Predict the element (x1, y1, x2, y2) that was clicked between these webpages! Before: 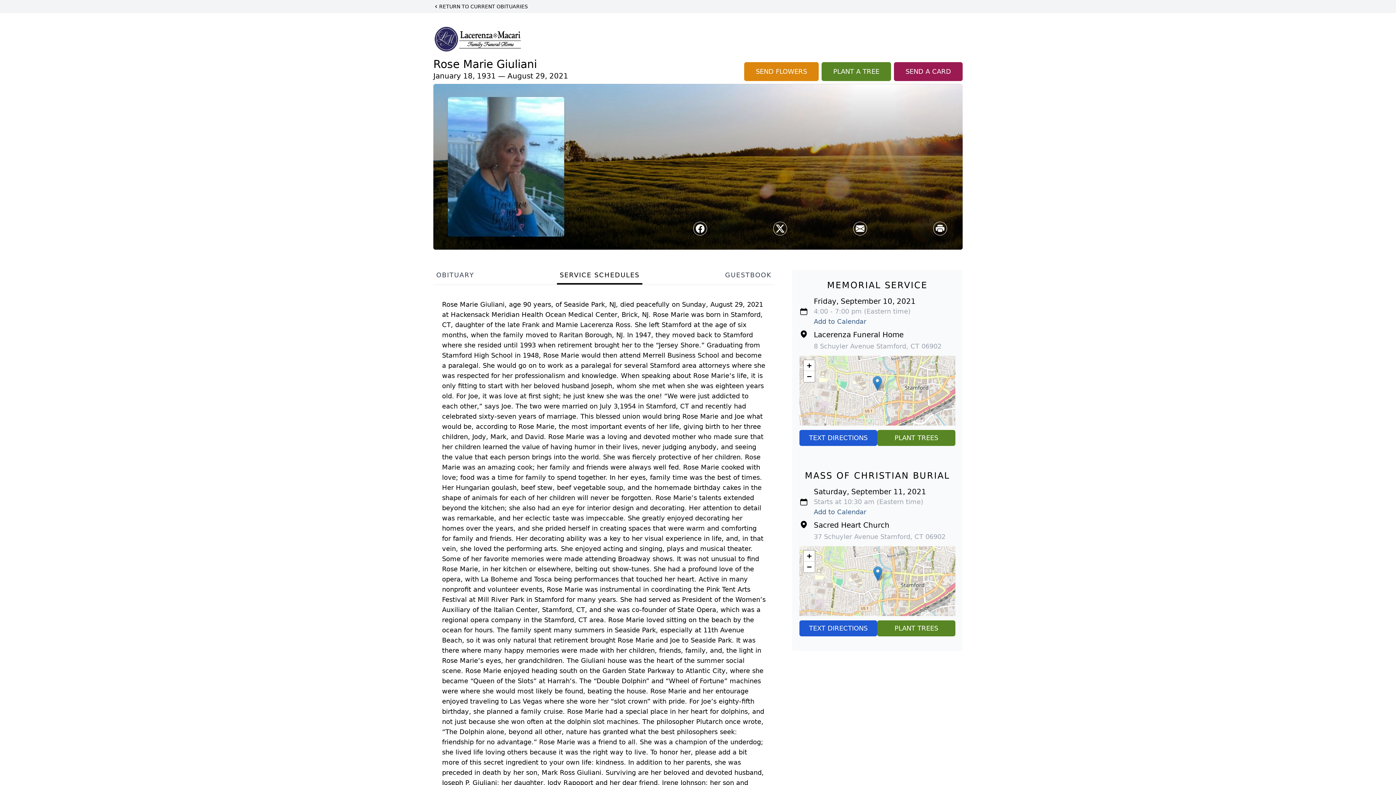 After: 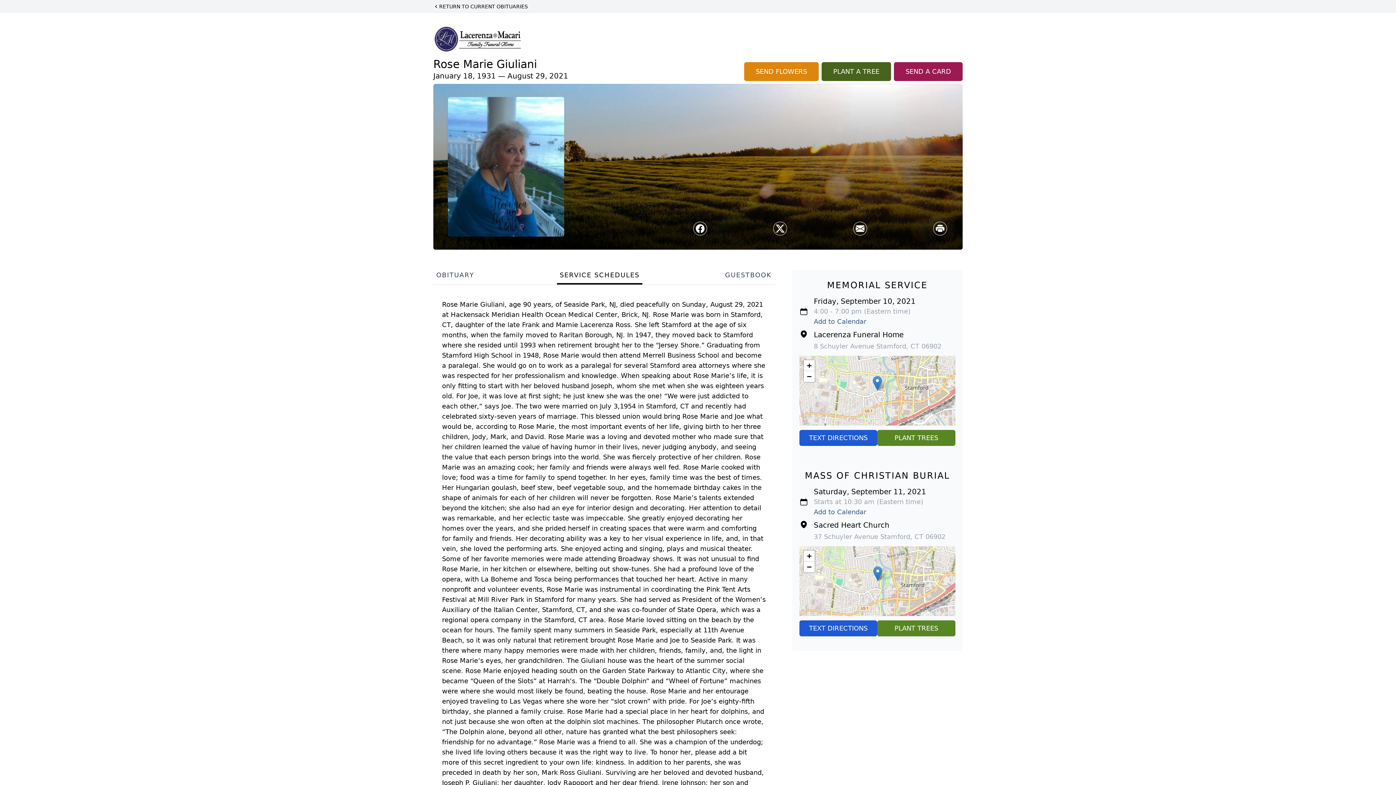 Action: label: PLANT A TREE bbox: (821, 62, 891, 80)